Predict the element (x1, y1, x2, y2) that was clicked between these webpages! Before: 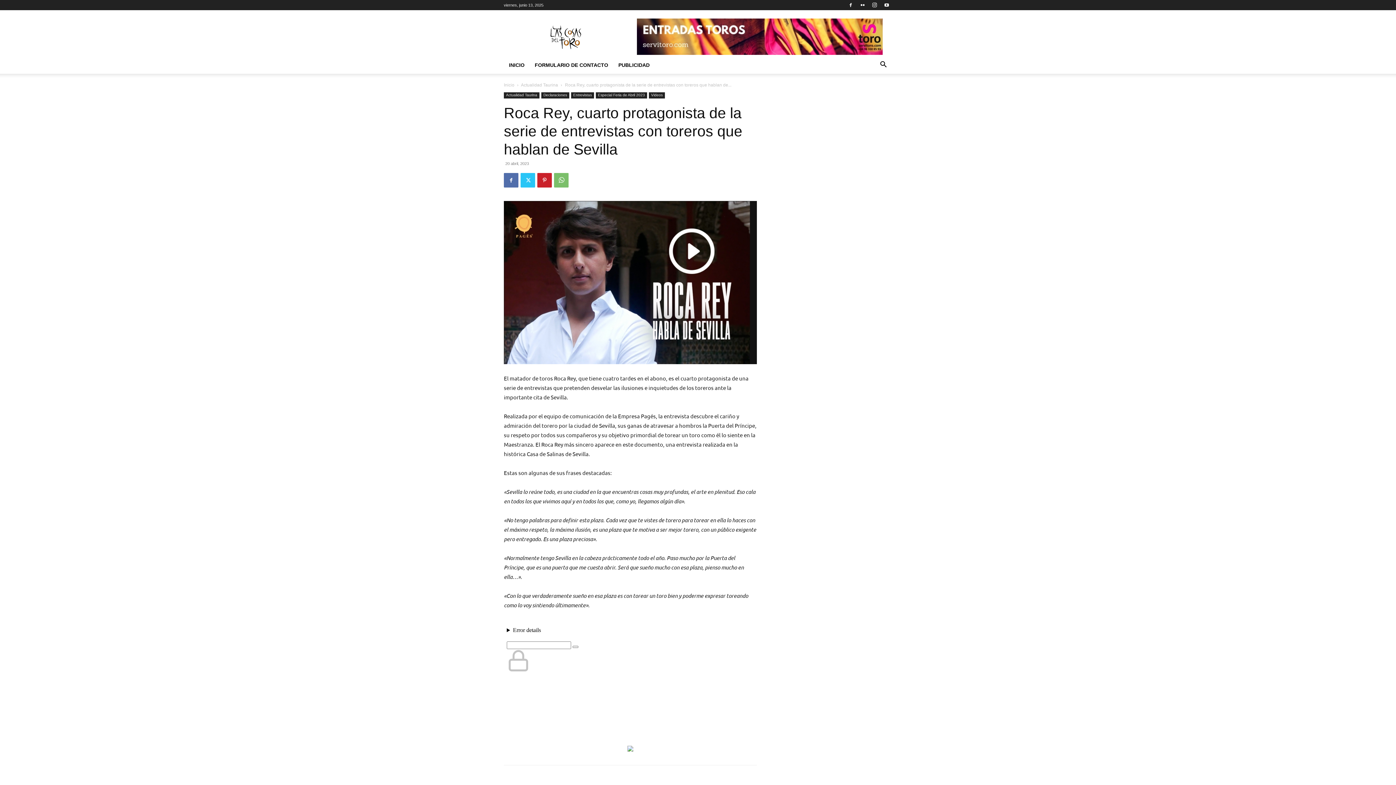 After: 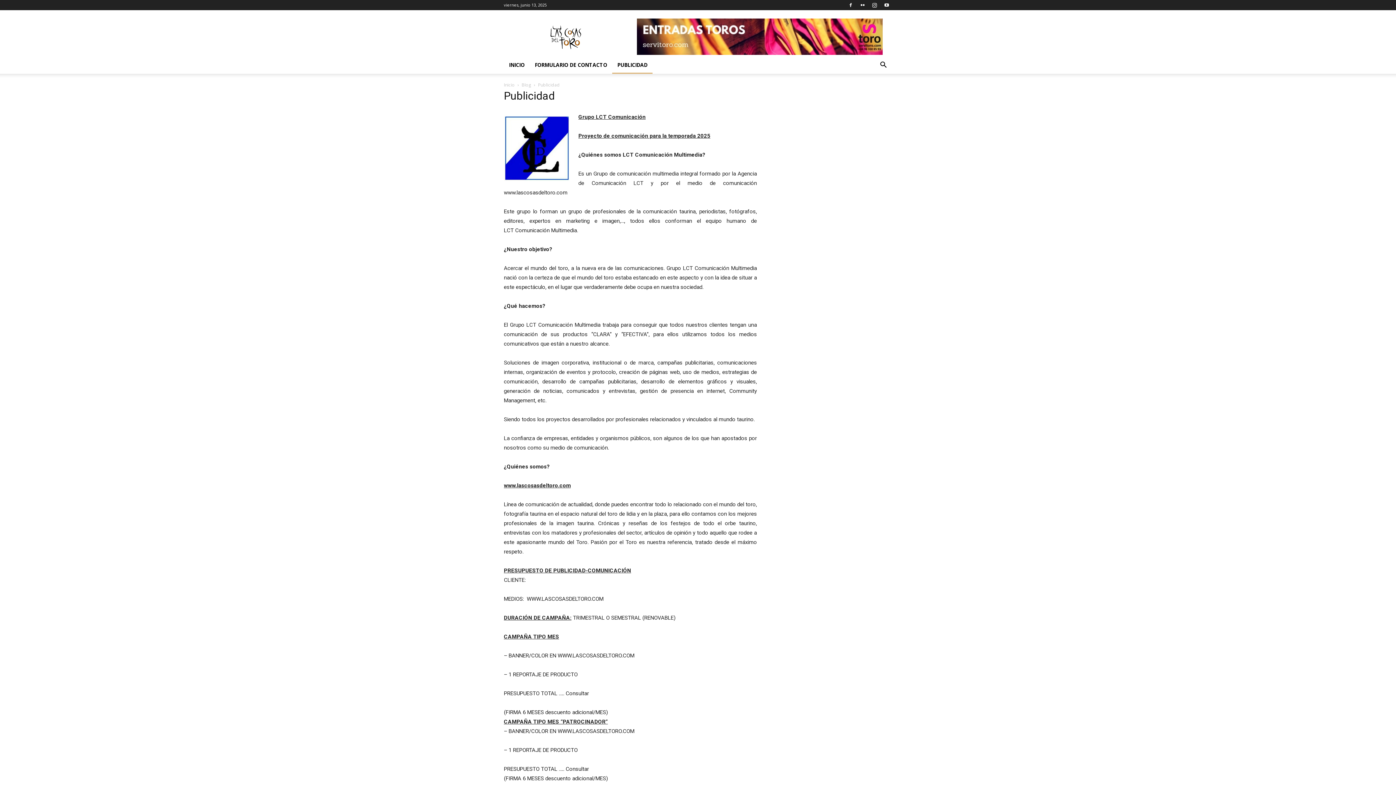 Action: bbox: (613, 56, 654, 73) label: PUBLICIDAD